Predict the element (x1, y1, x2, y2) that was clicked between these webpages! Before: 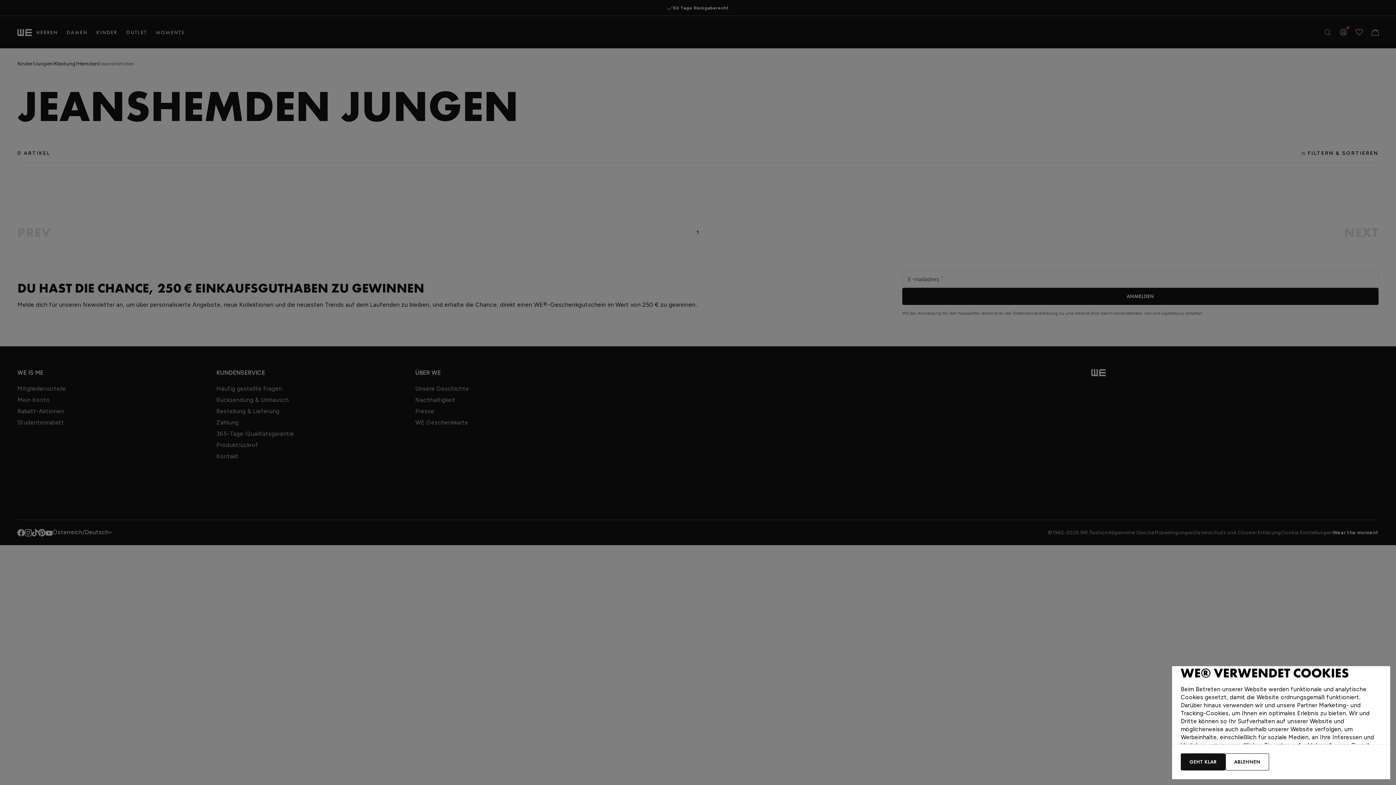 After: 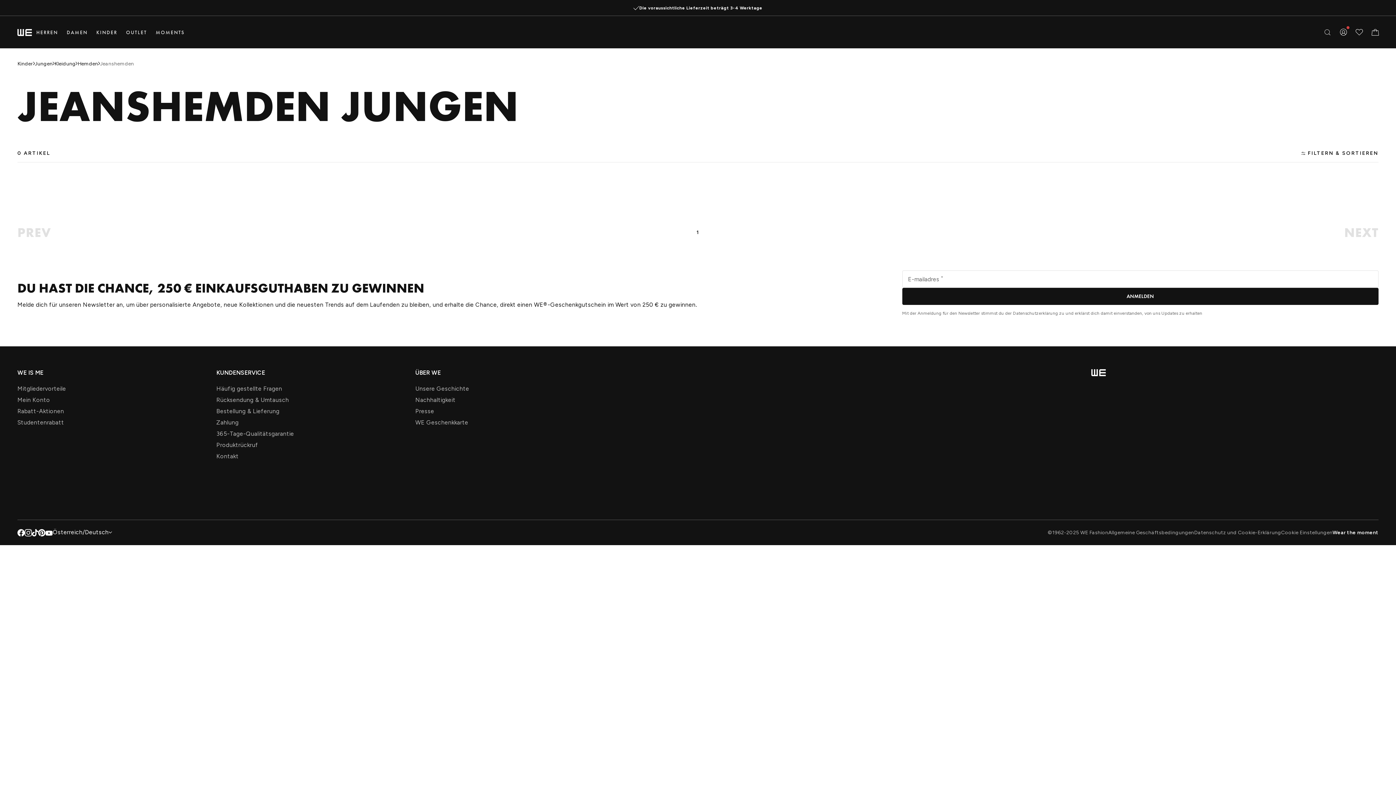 Action: bbox: (1225, 753, 1269, 770) label: ABLEHNEN